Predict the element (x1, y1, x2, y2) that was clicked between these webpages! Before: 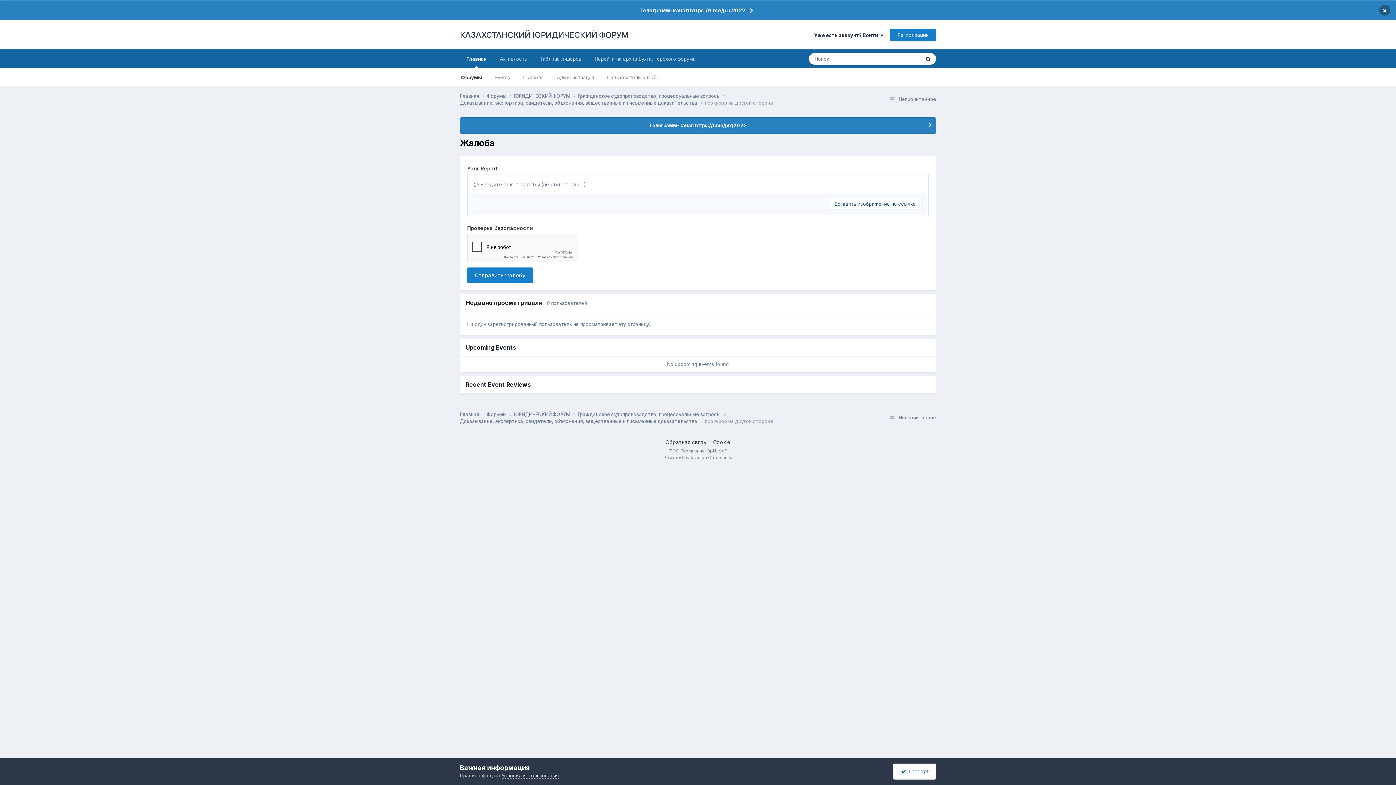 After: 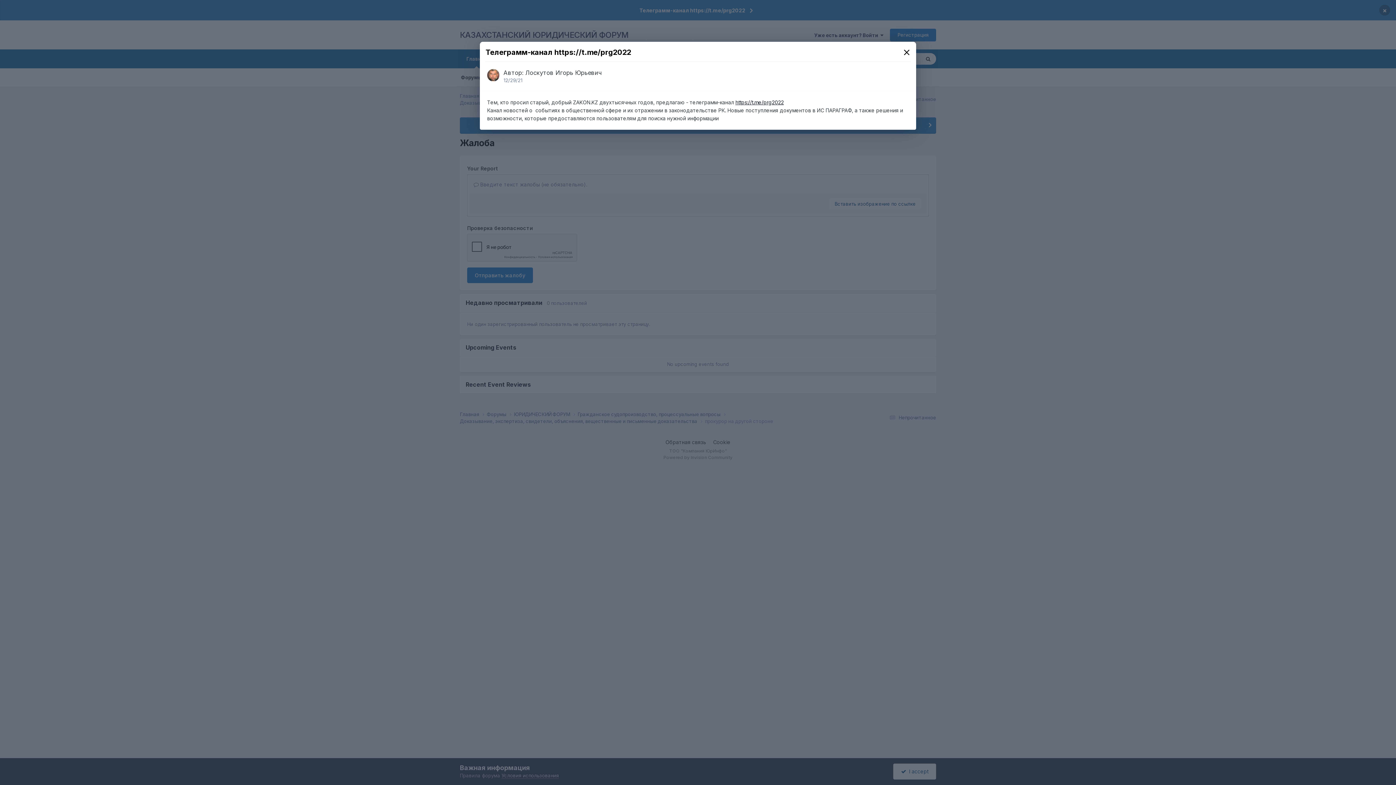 Action: bbox: (460, 117, 936, 133) label: Телеграмм-канал https://t.me/prg2022